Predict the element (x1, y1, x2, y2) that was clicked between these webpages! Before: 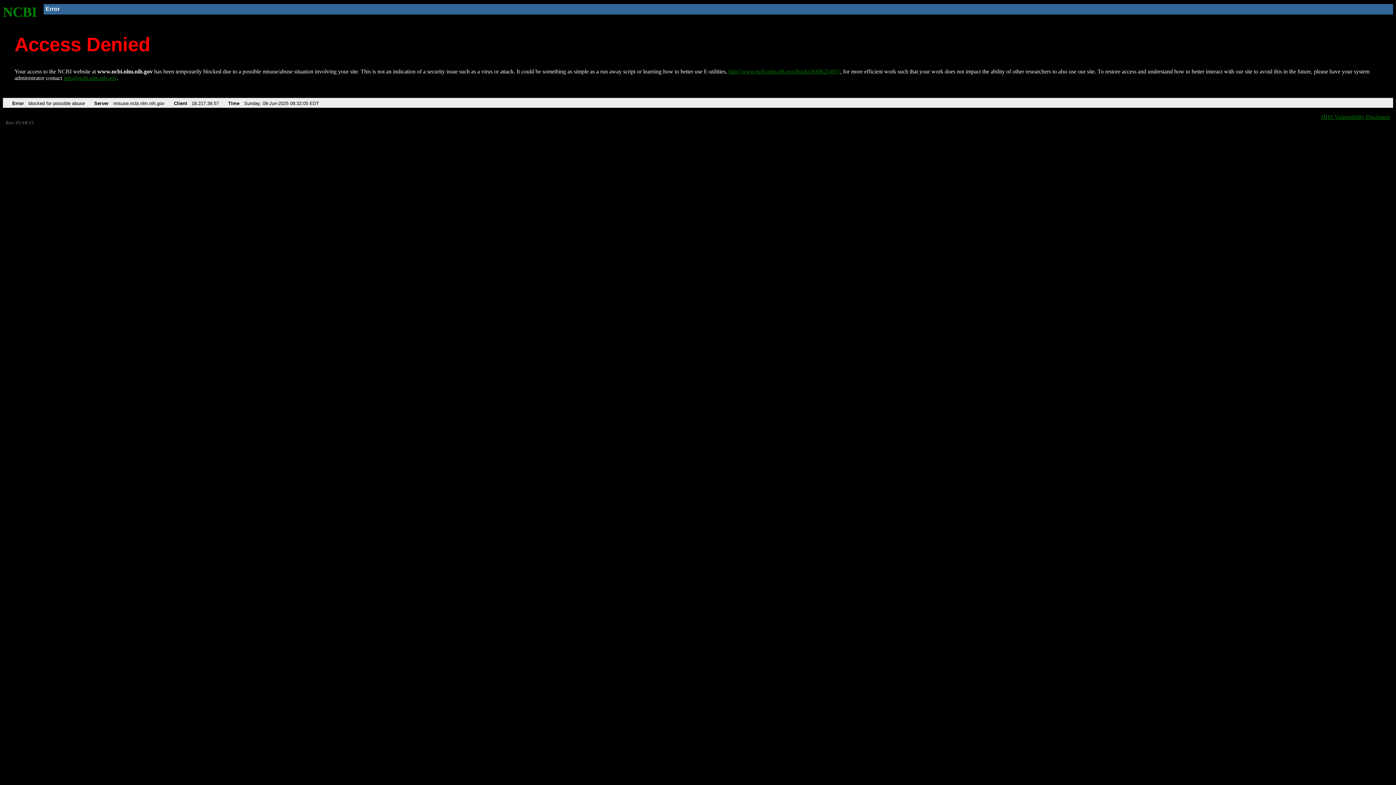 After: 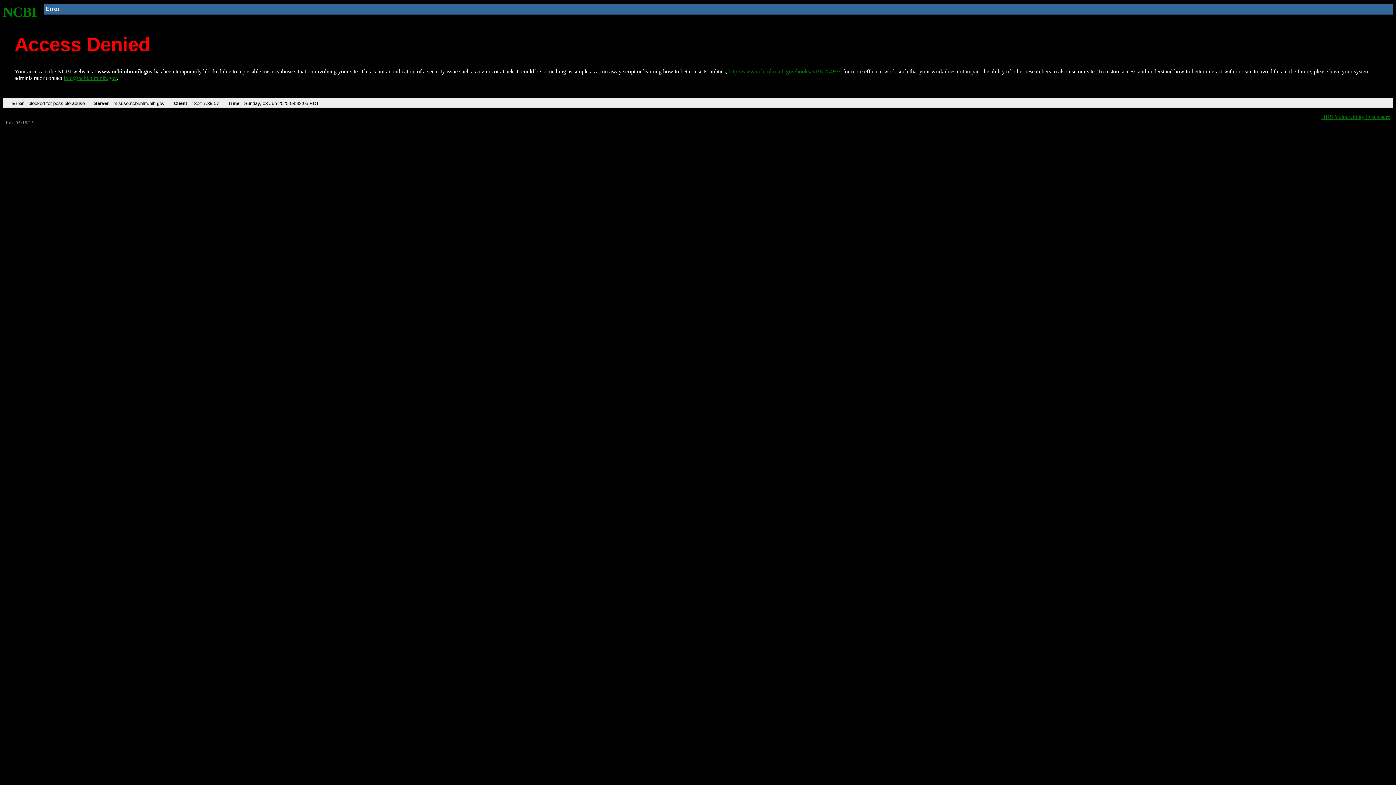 Action: bbox: (63, 75, 116, 81) label: info@ncbi.nlm.nih.gov